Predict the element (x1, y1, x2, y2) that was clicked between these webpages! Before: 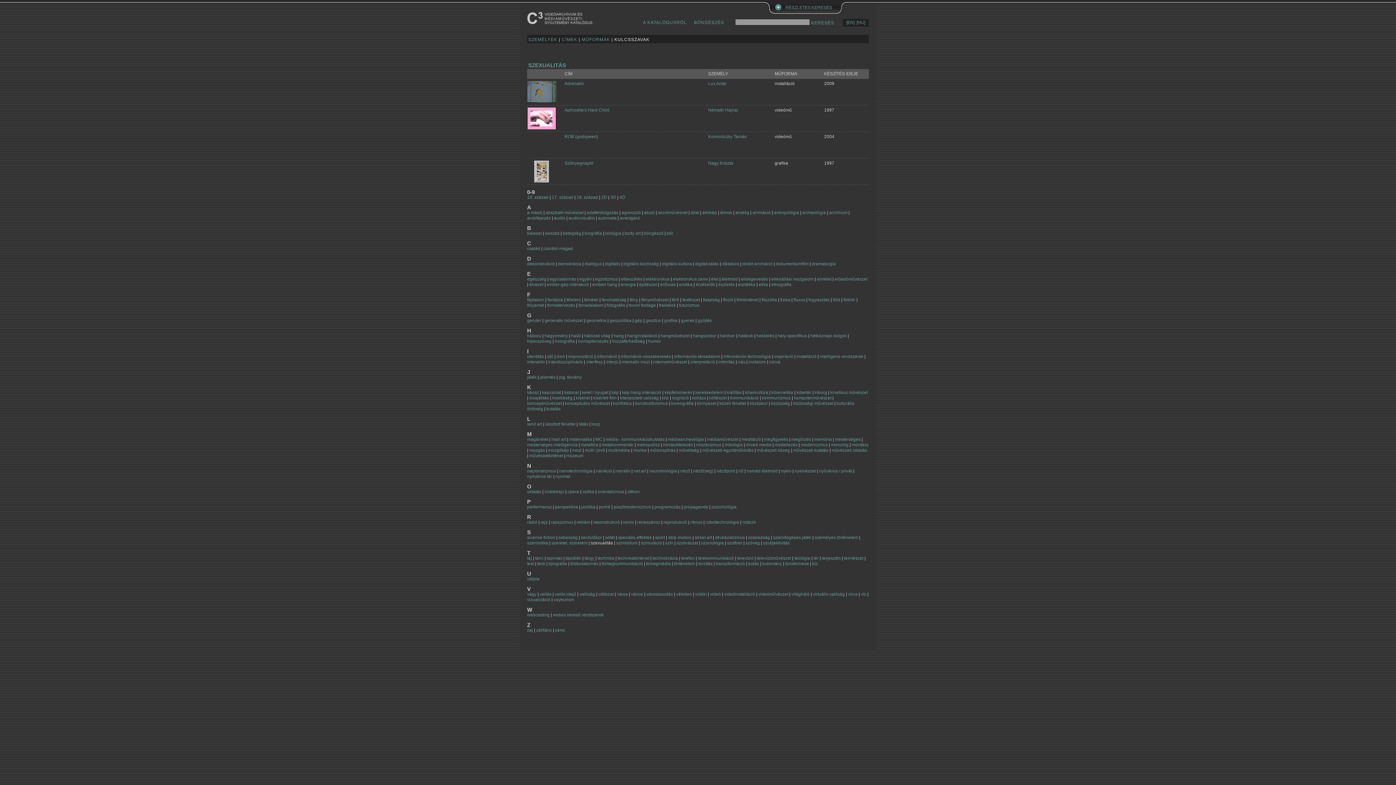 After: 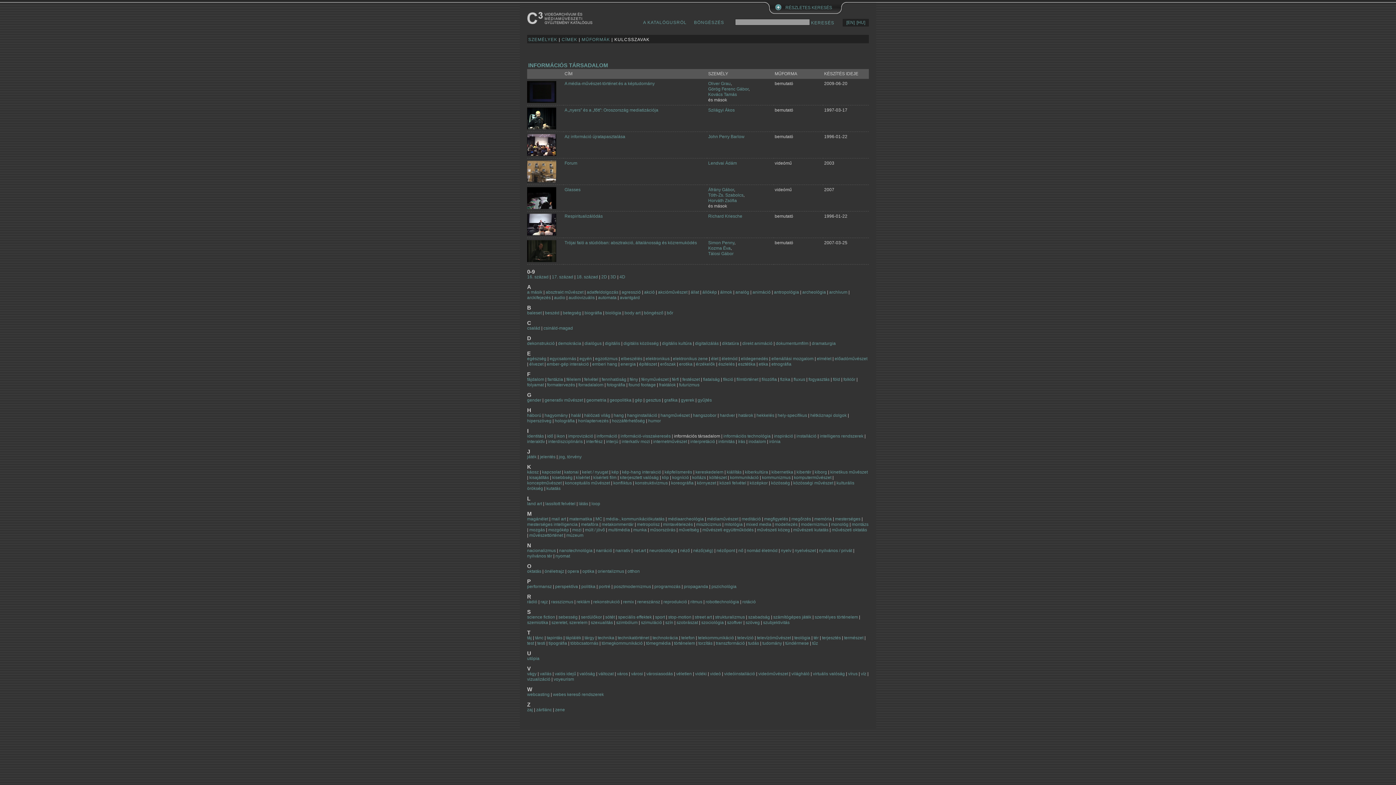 Action: label: információs társadalom bbox: (674, 354, 720, 359)